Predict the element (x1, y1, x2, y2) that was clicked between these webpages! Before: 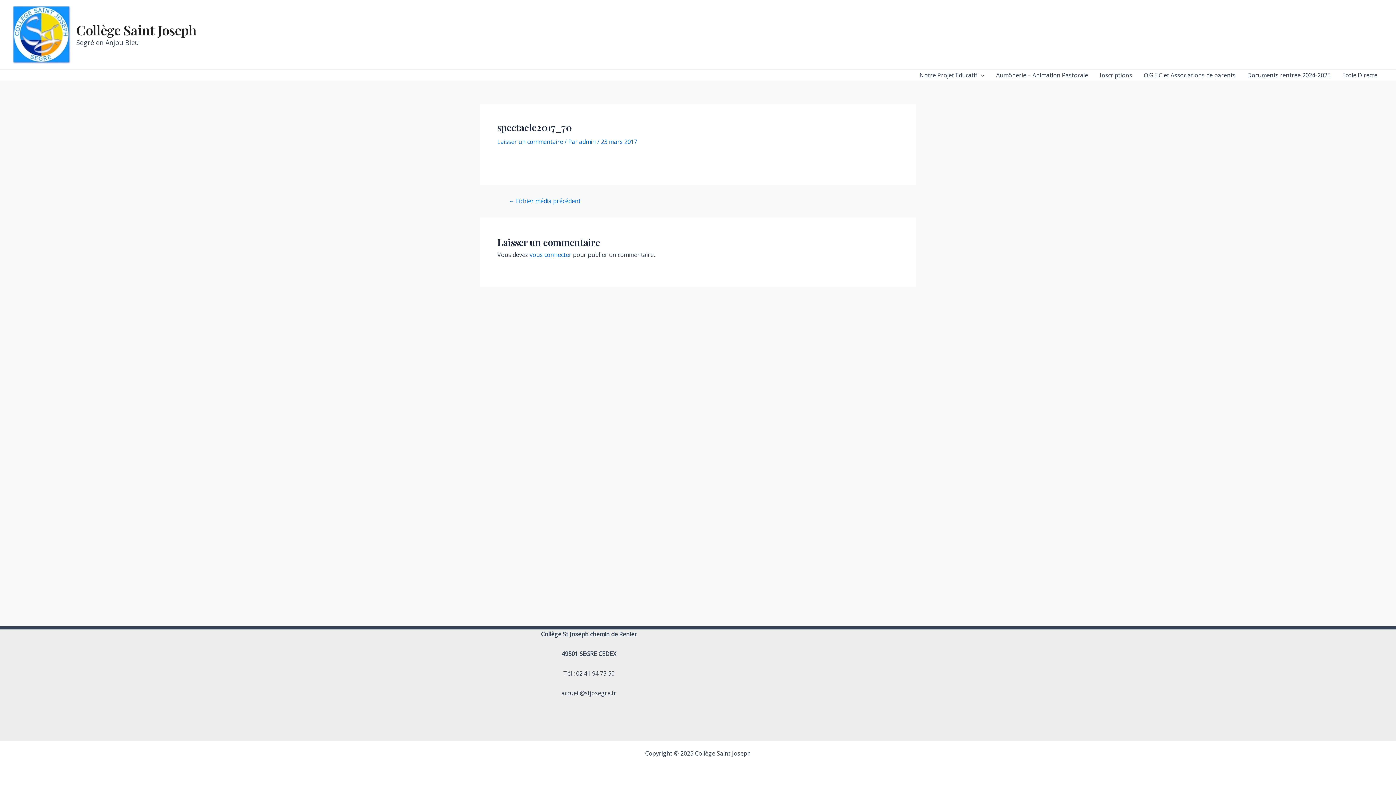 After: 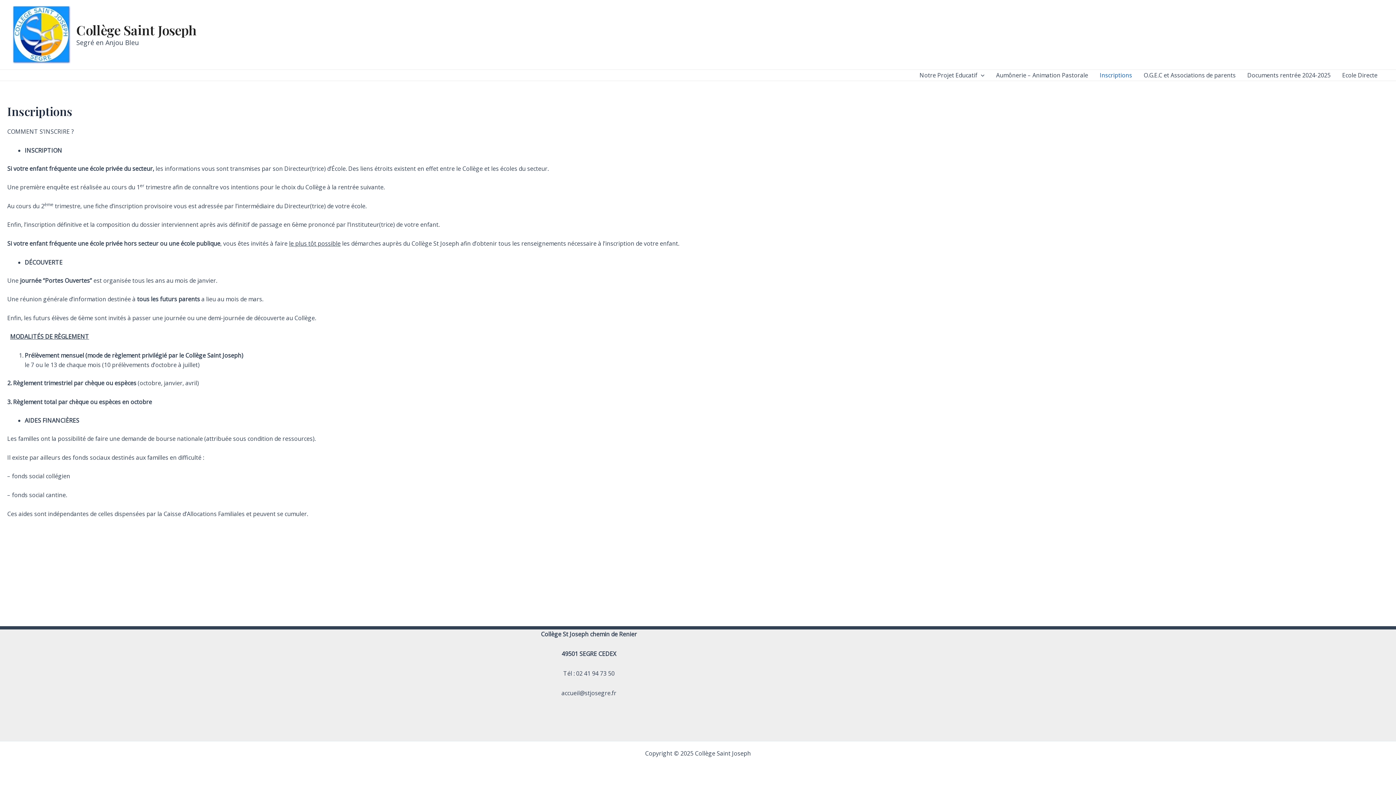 Action: label: Inscriptions bbox: (1094, 69, 1138, 80)